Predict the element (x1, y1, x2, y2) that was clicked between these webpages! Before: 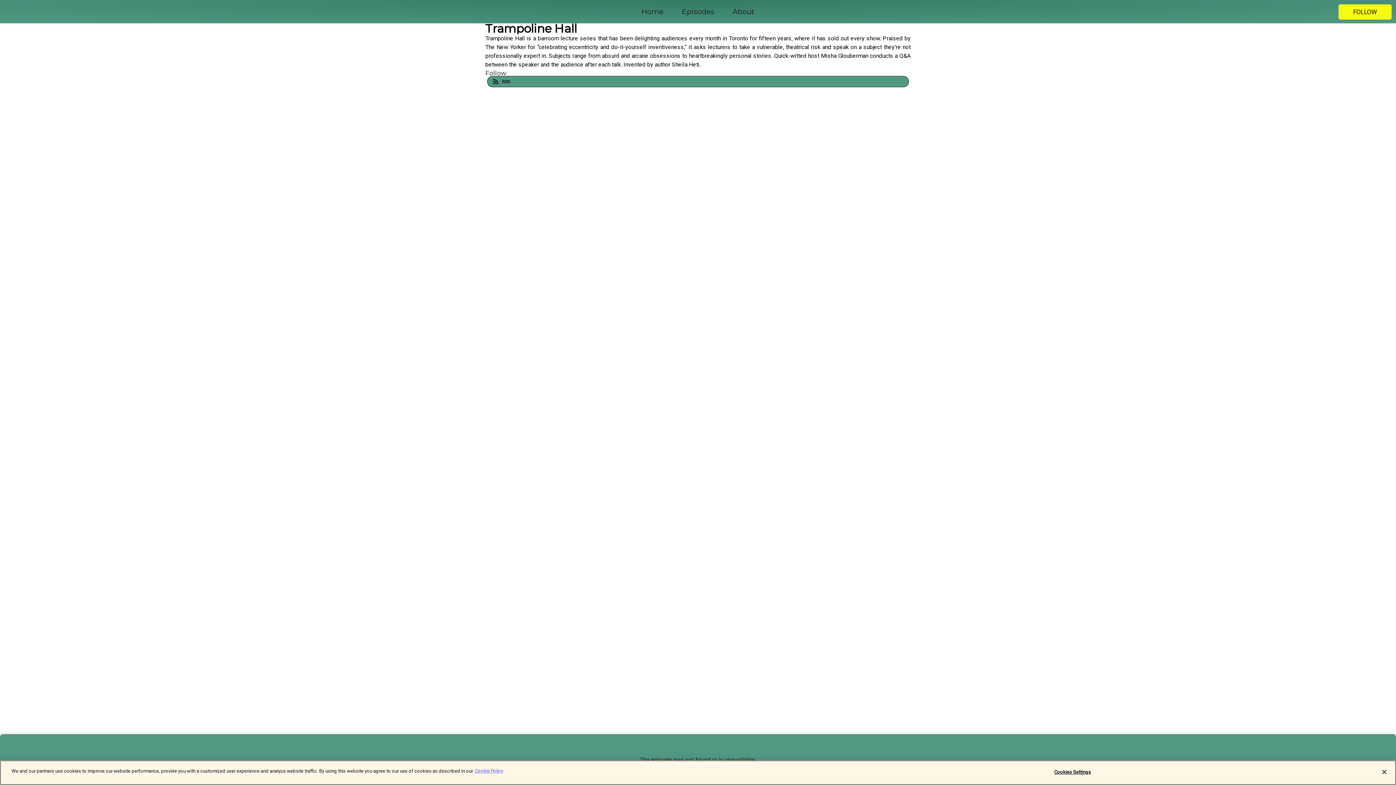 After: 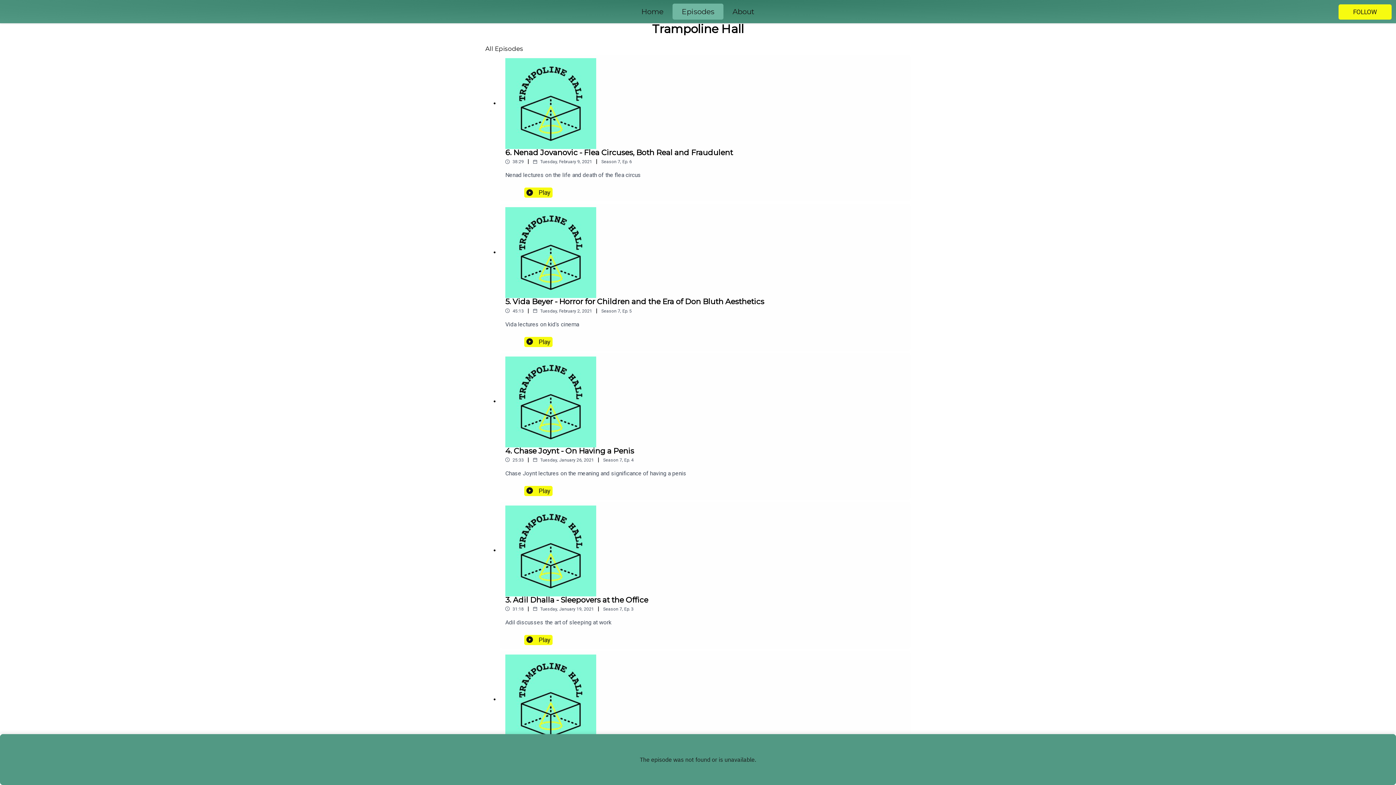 Action: label: Episodes bbox: (672, 5, 723, 18)